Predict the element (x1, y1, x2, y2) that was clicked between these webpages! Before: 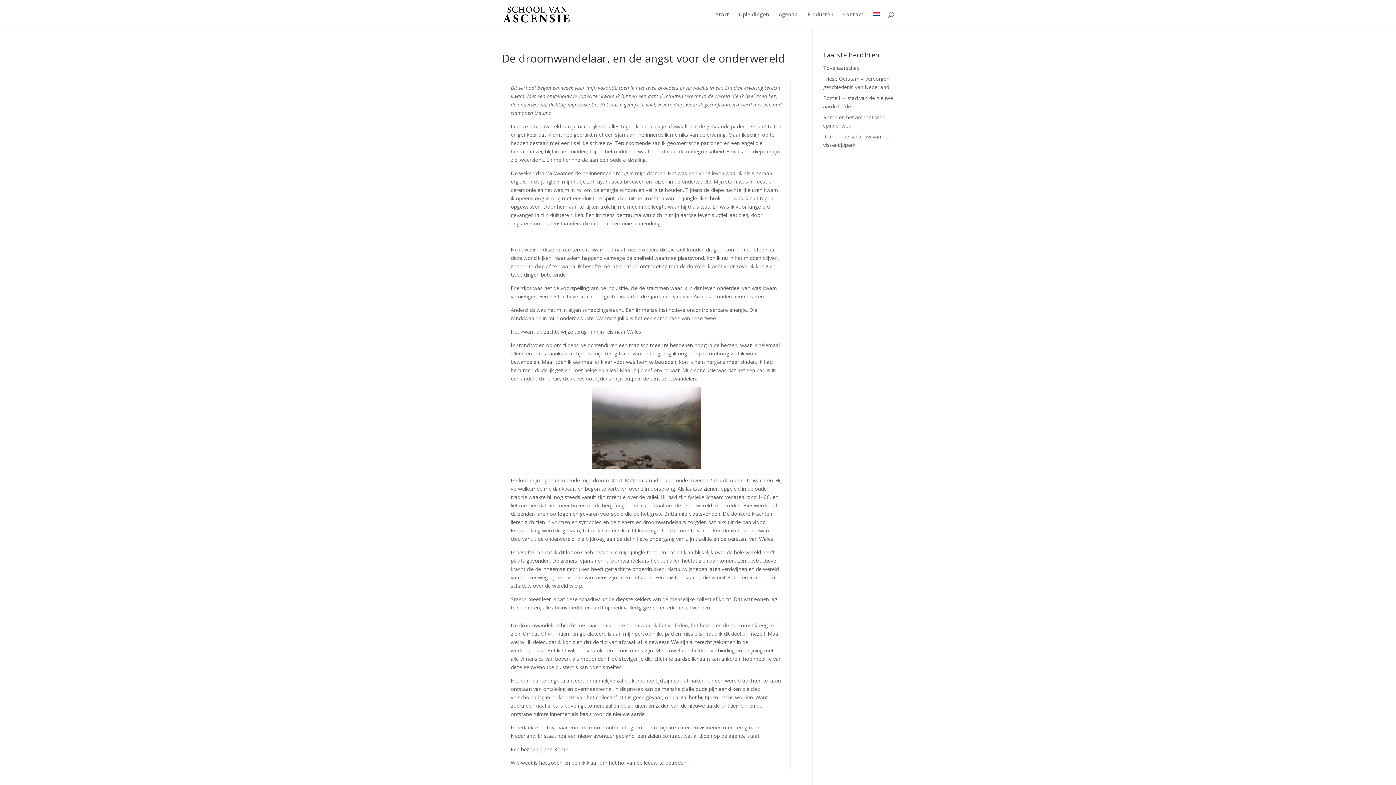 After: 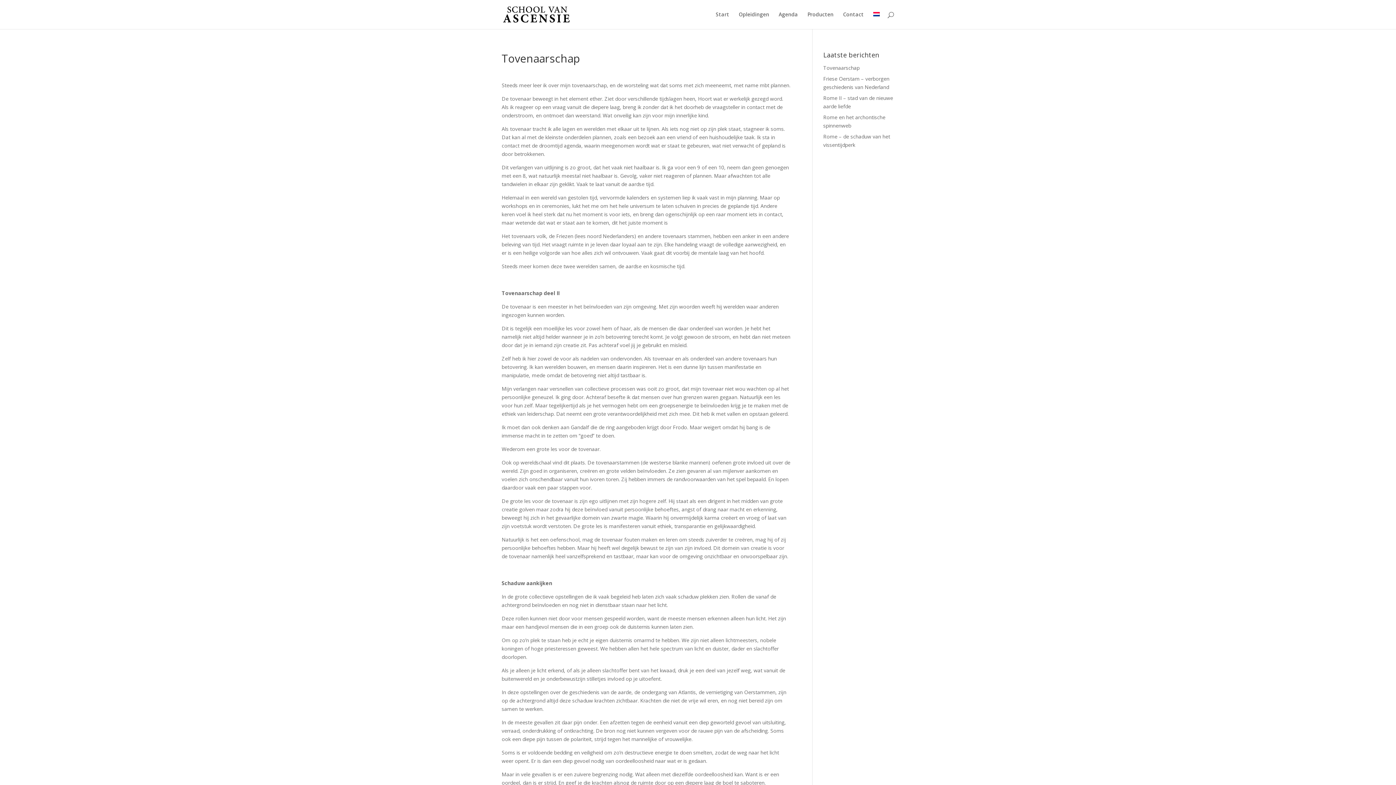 Action: bbox: (823, 64, 859, 71) label: Tovenaarschap